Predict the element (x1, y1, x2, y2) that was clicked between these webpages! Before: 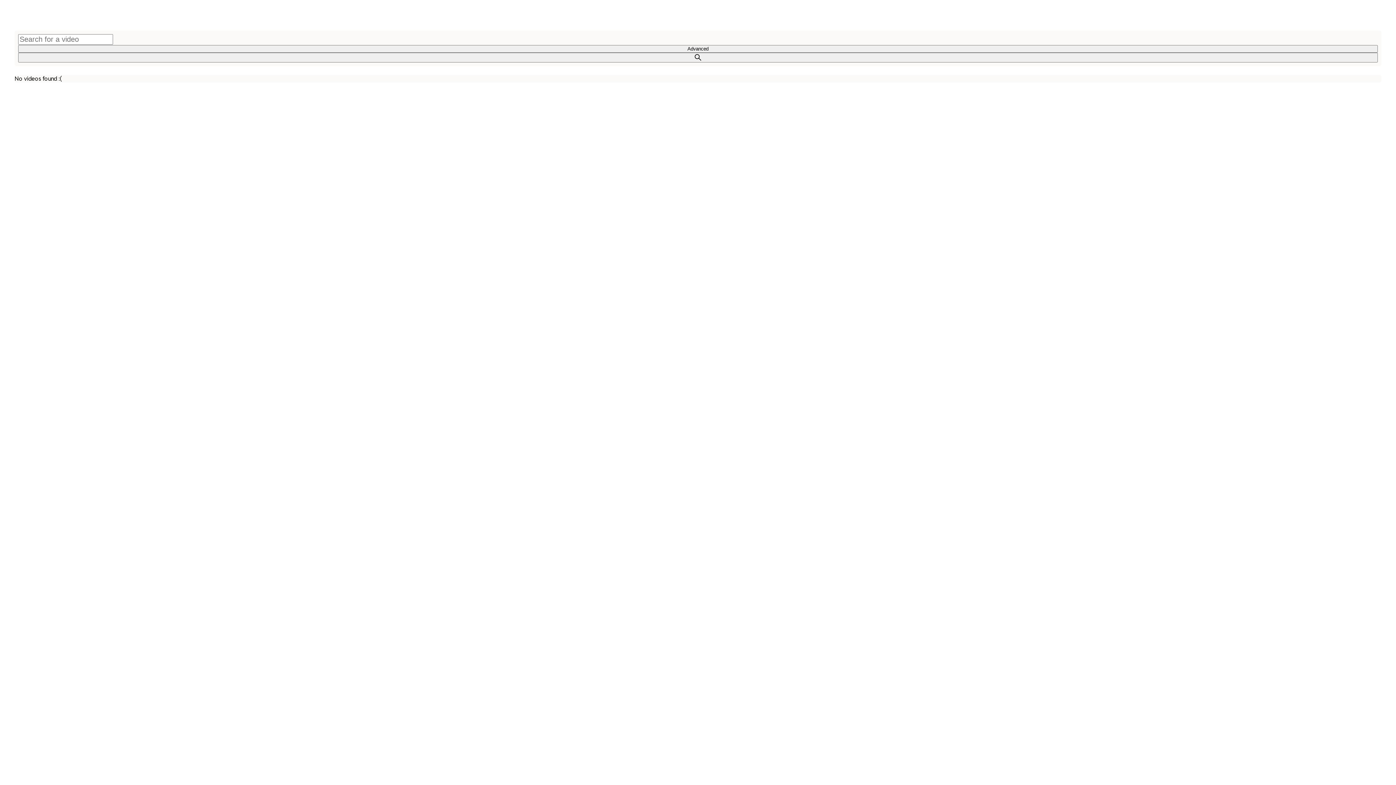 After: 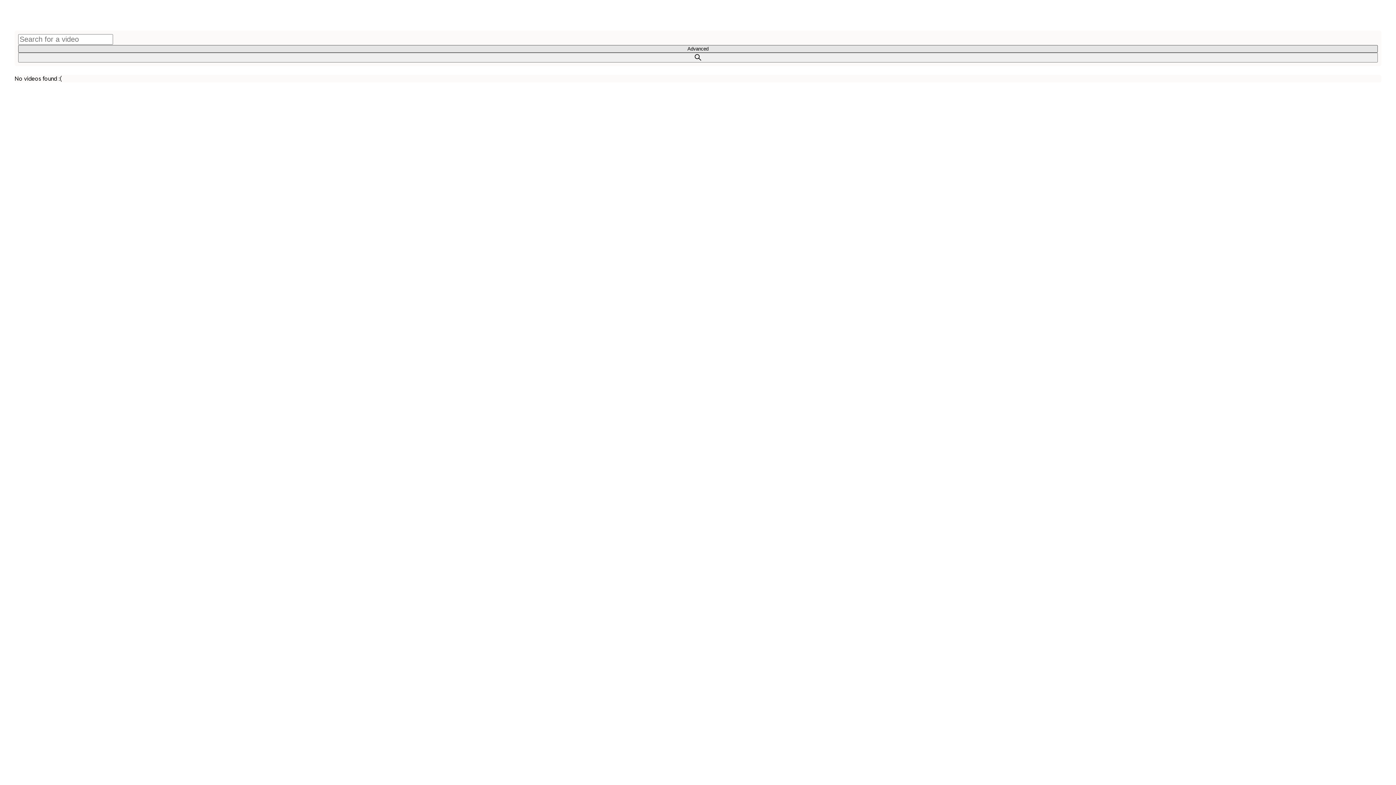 Action: label: Advanced bbox: (18, 45, 1378, 52)